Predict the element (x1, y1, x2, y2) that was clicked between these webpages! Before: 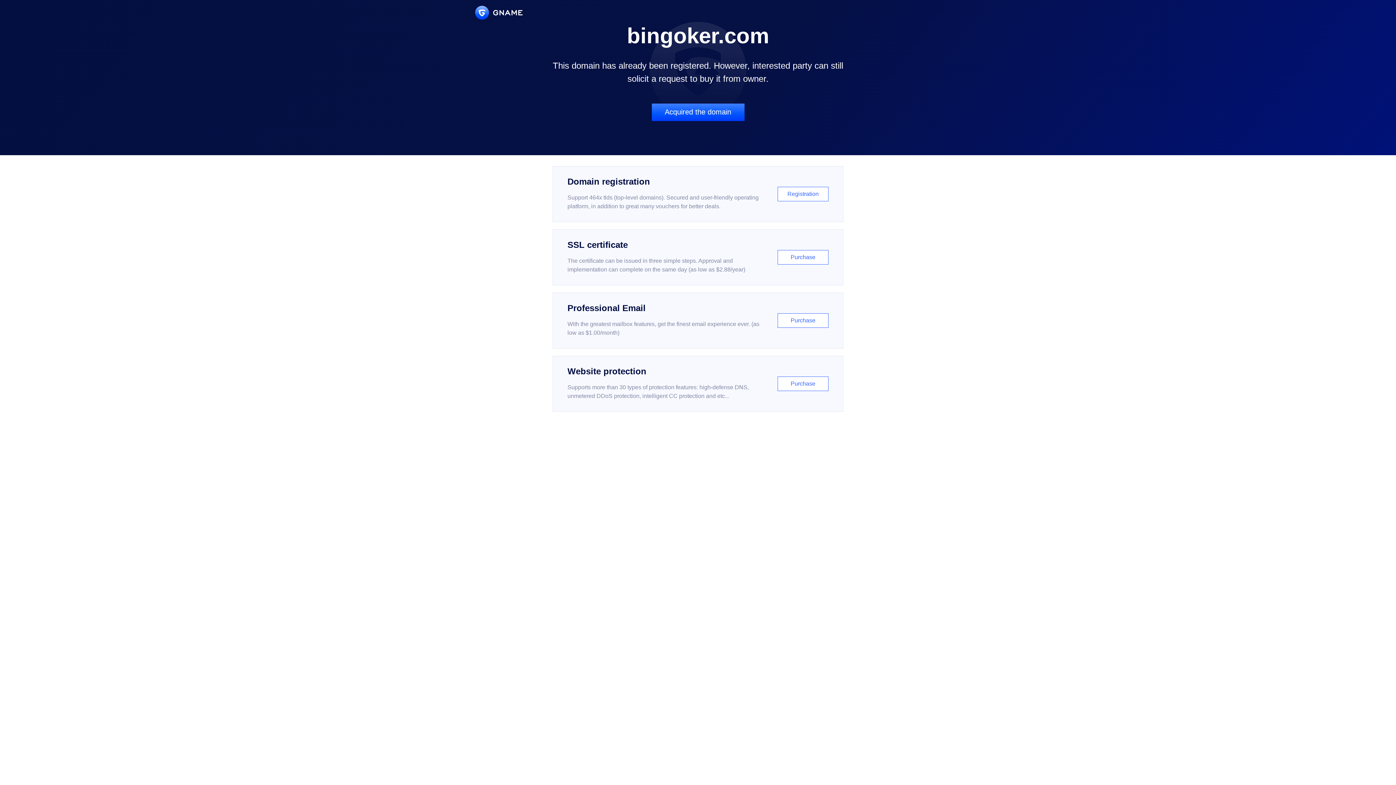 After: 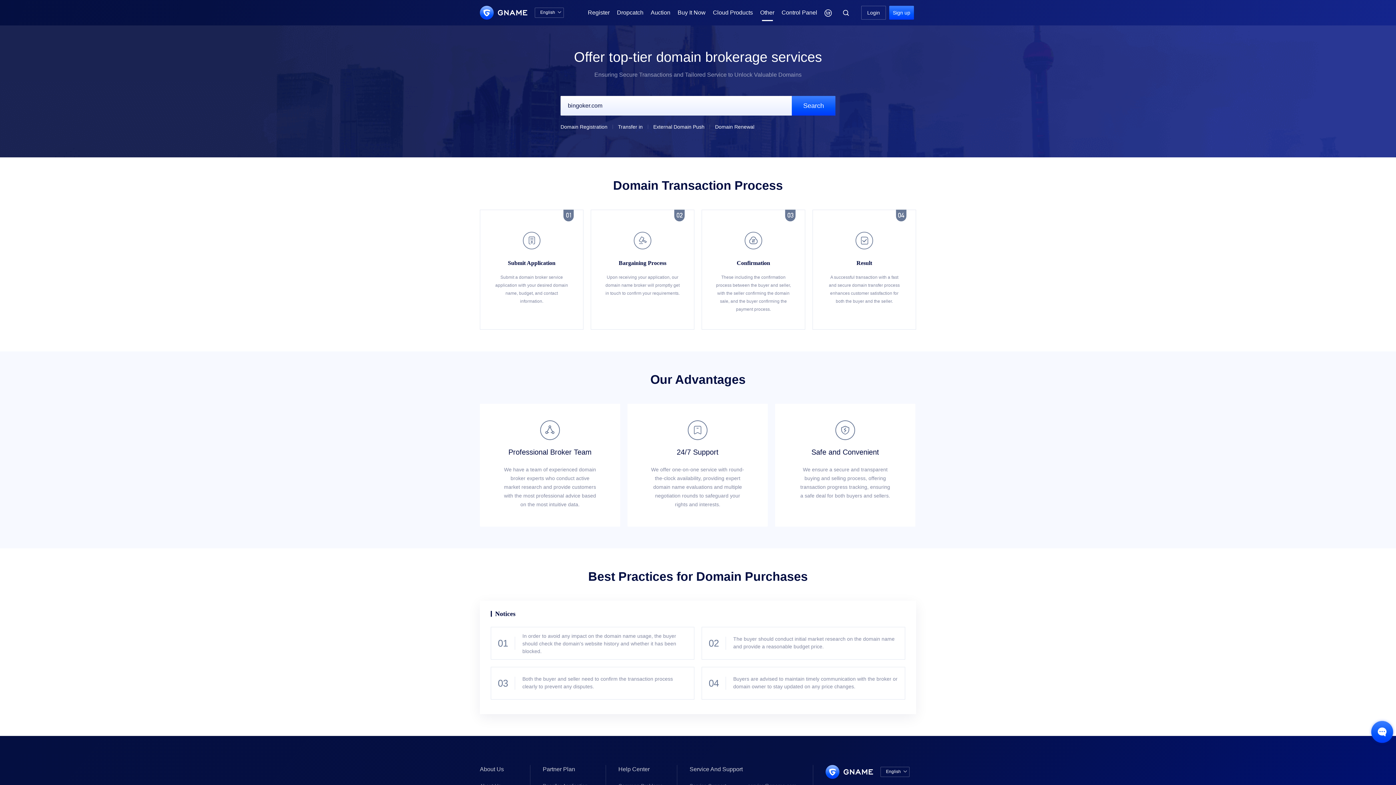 Action: label: Acquired the domain bbox: (651, 103, 744, 121)